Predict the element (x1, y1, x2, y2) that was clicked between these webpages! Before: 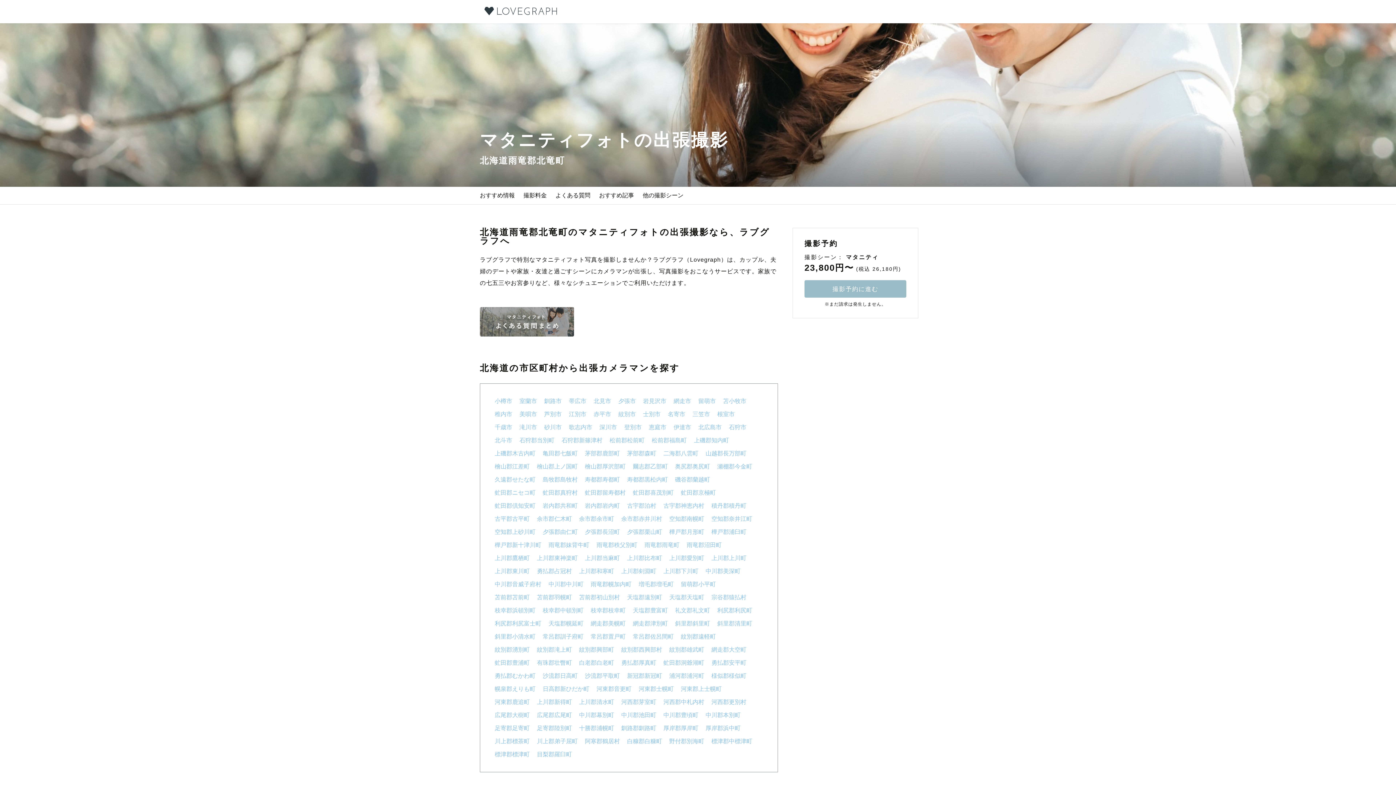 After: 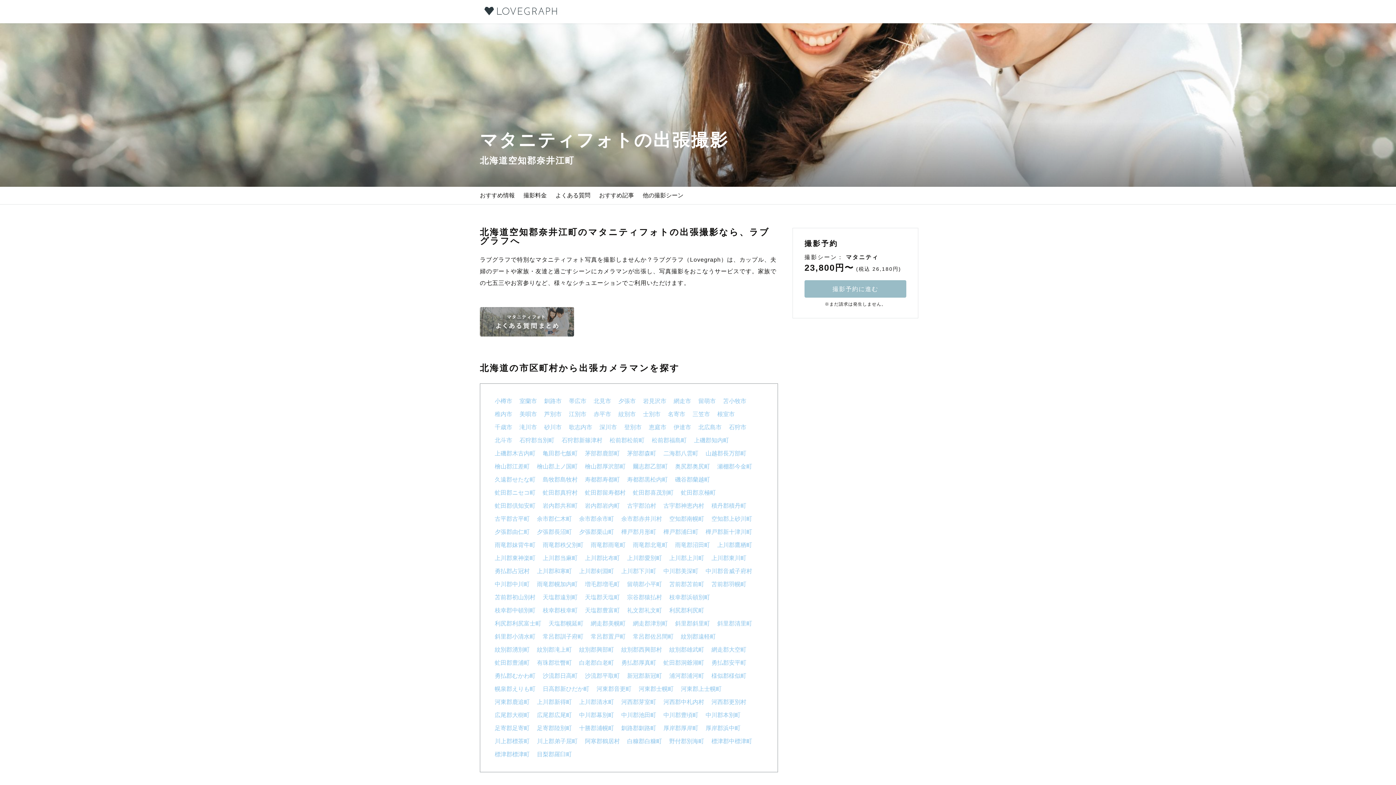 Action: label: 空知郡奈井江町 bbox: (711, 515, 752, 522)